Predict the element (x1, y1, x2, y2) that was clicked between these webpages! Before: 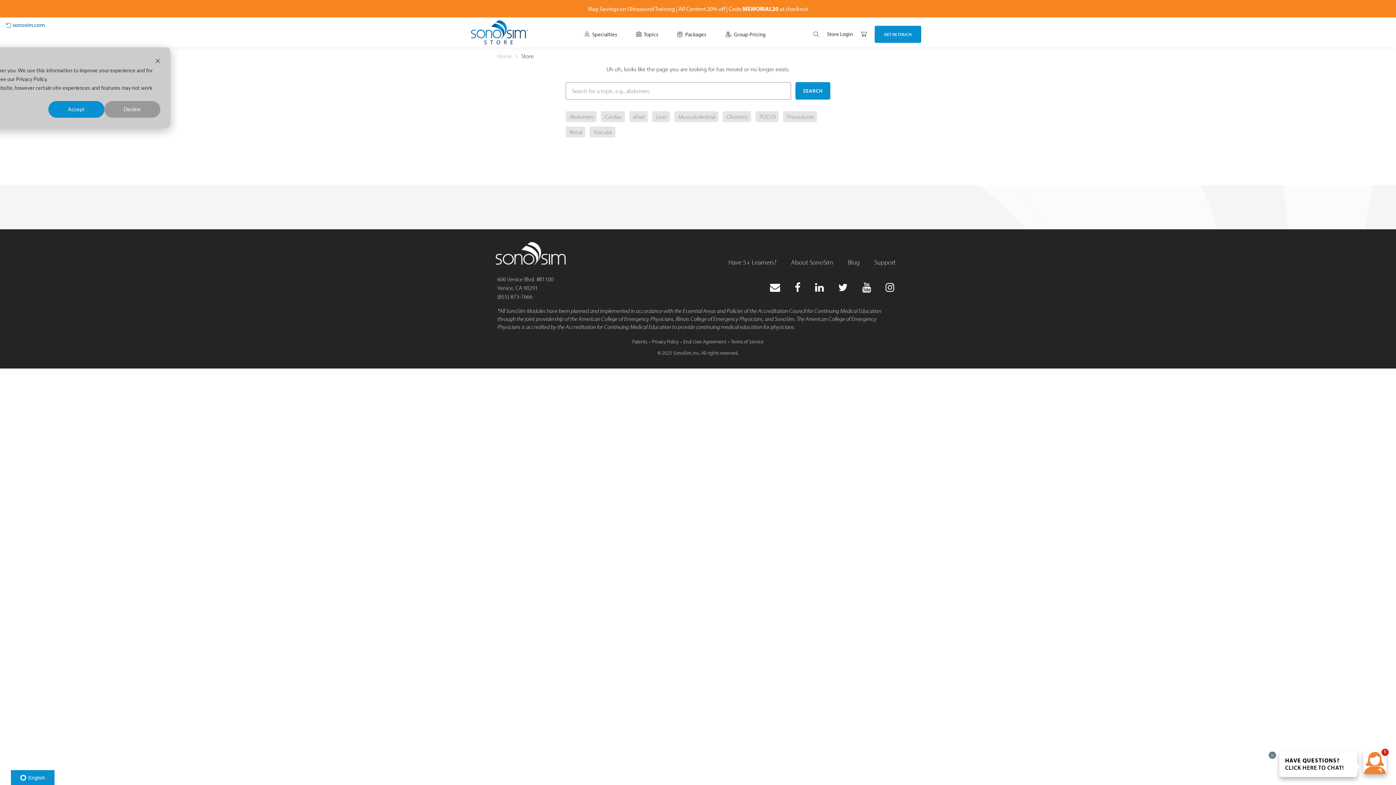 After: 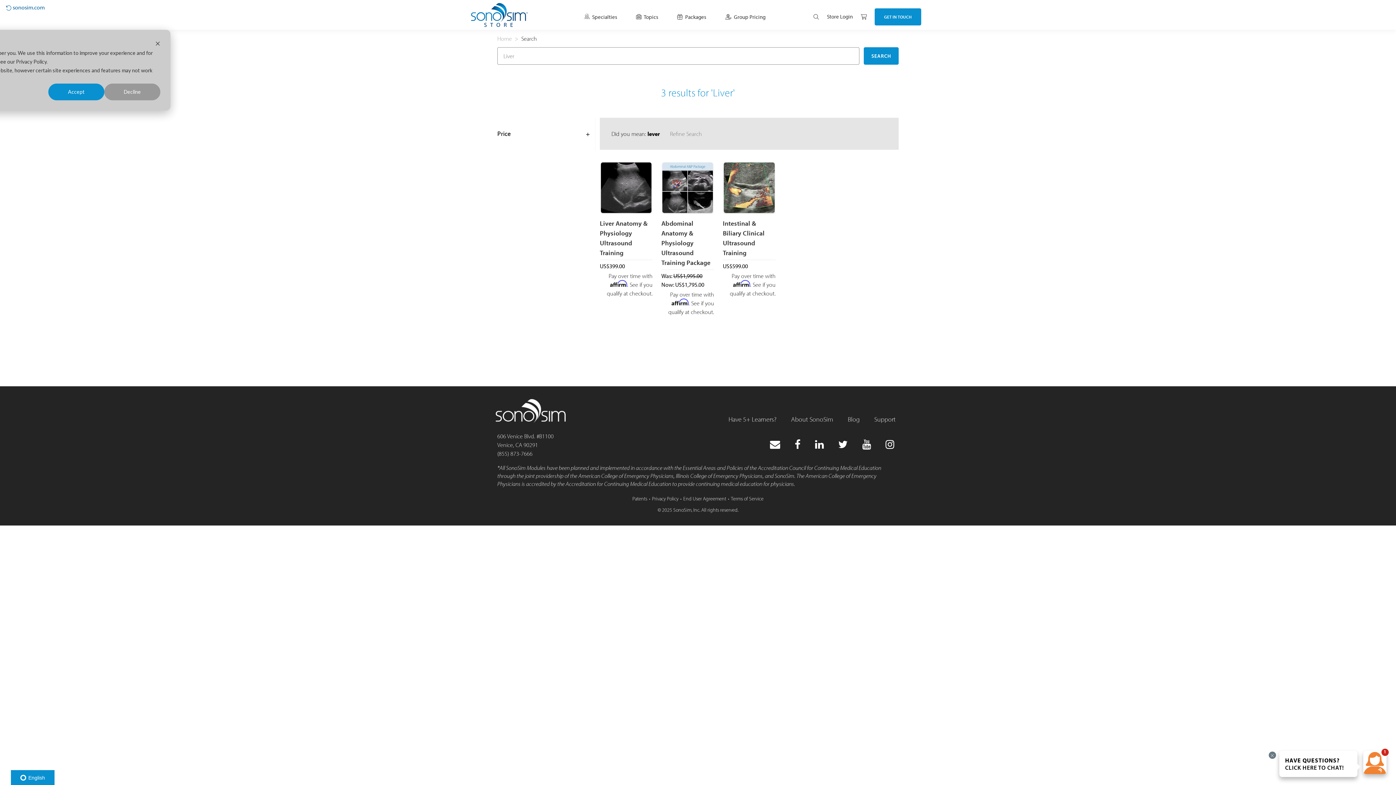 Action: label: Liver bbox: (652, 111, 670, 122)